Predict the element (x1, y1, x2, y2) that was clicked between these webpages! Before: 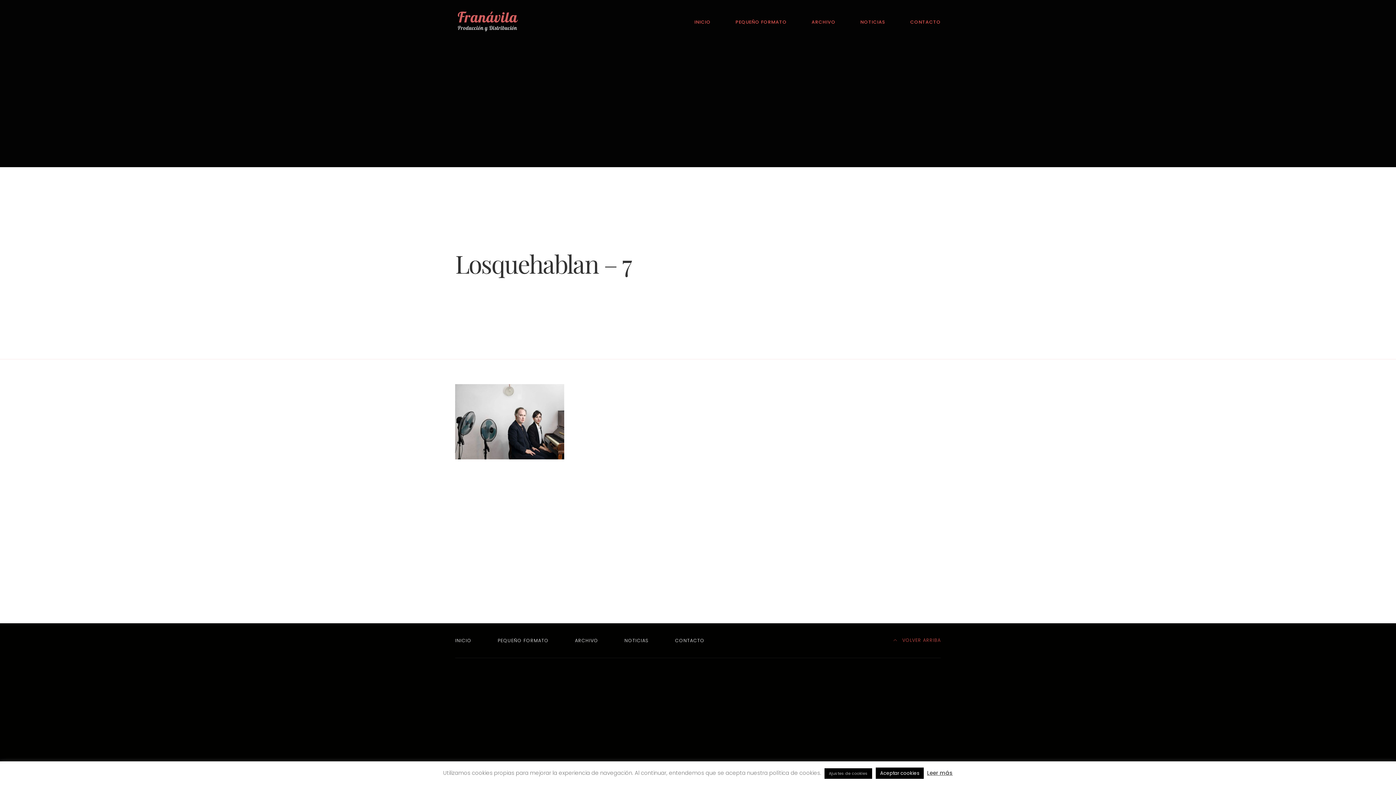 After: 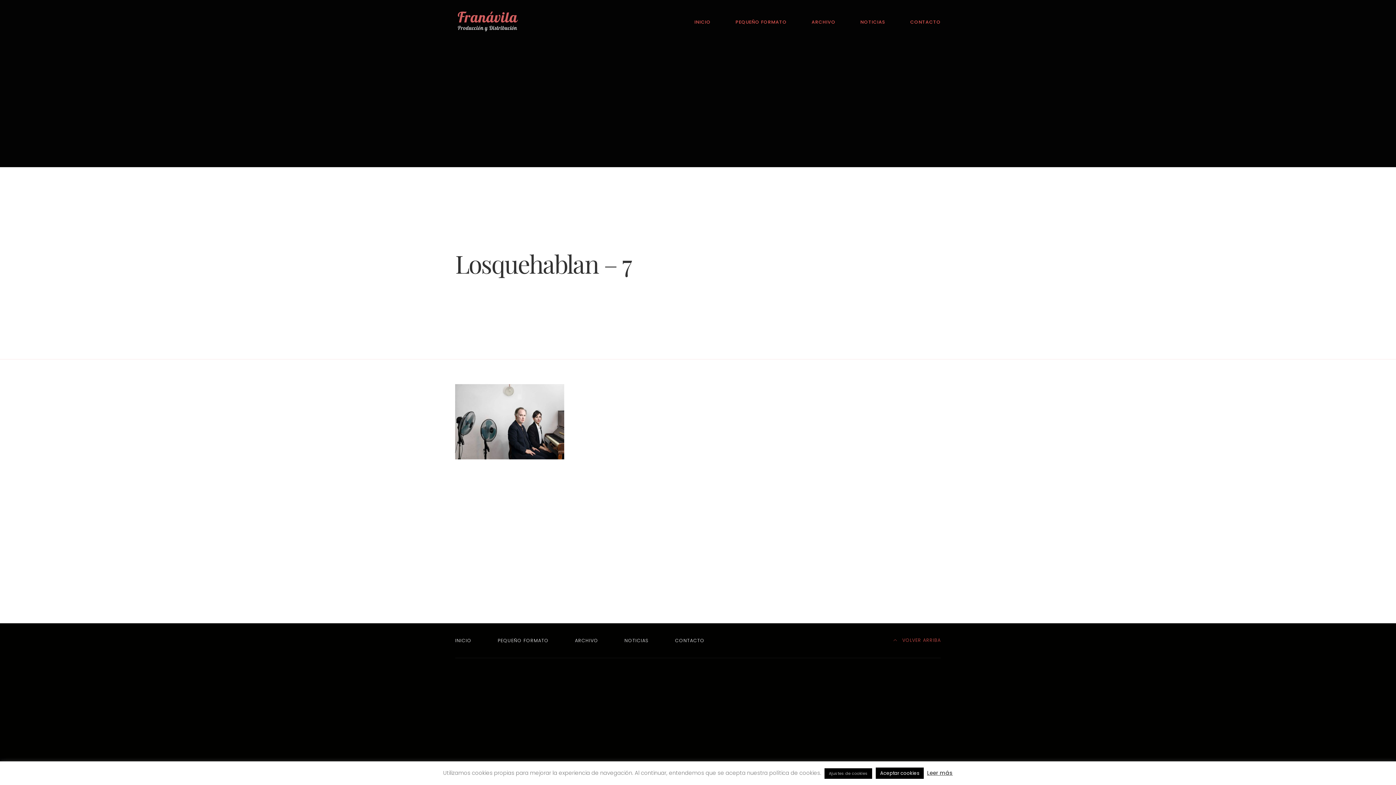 Action: bbox: (893, 637, 941, 644) label:  VOLVER ARRIBA